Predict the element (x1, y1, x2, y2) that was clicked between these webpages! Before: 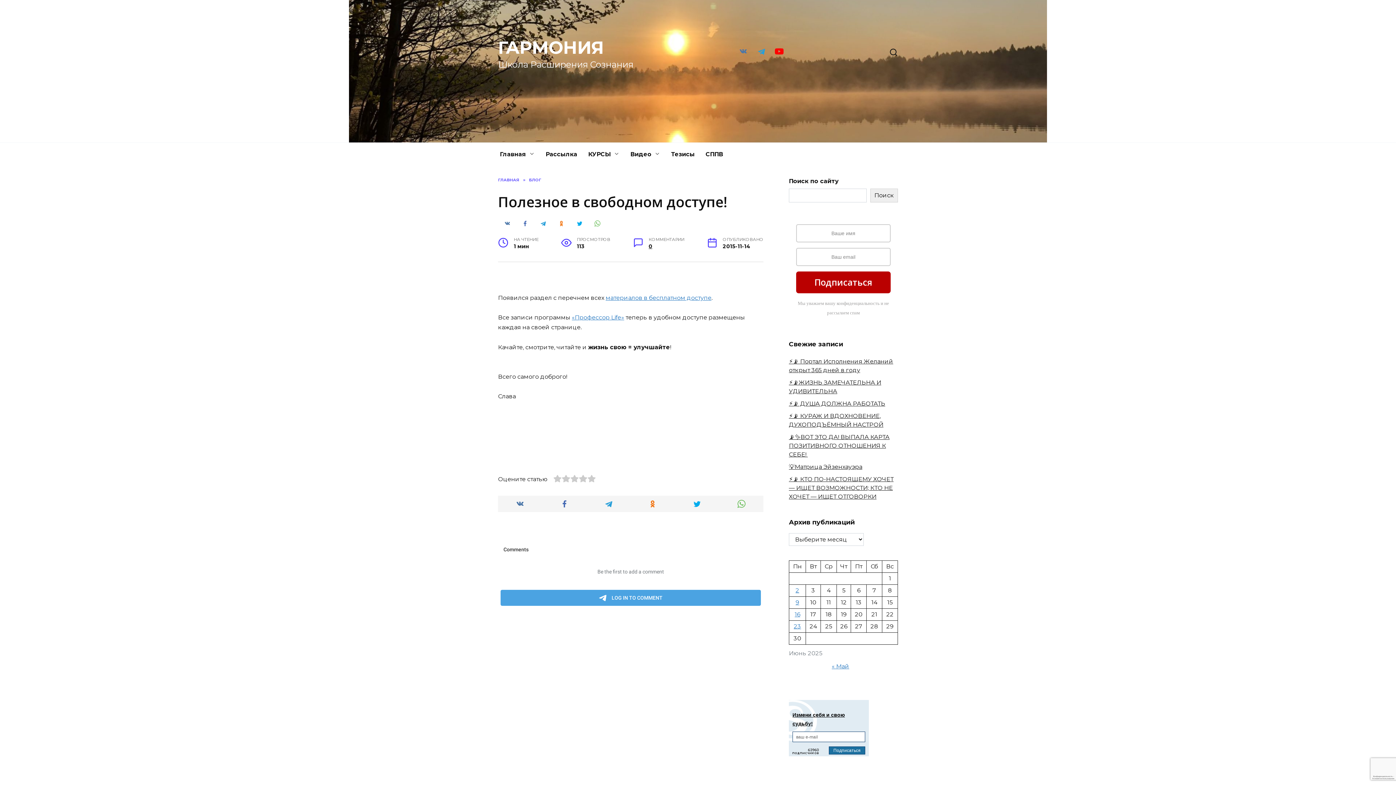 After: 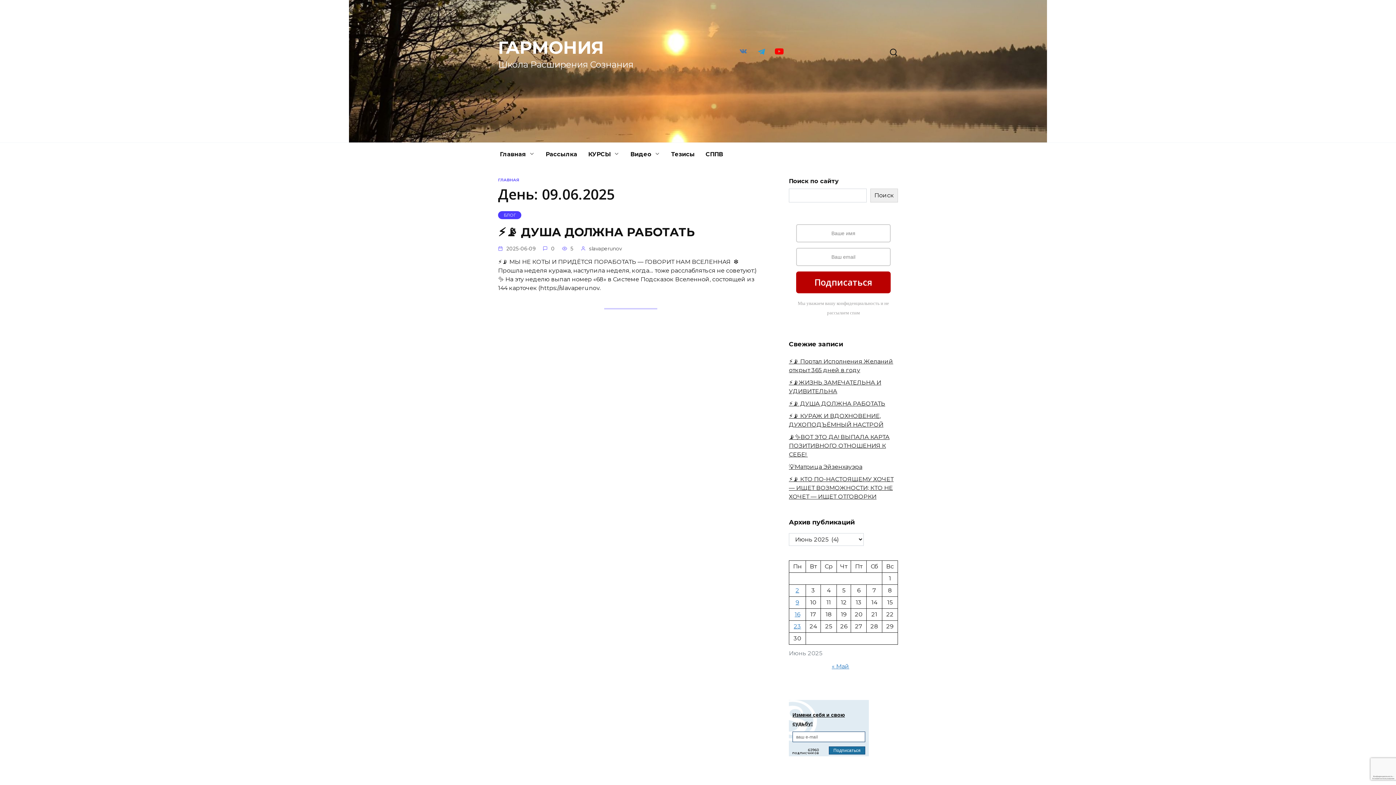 Action: bbox: (795, 599, 799, 606) label: Записи, опубликованные 09.06.2025